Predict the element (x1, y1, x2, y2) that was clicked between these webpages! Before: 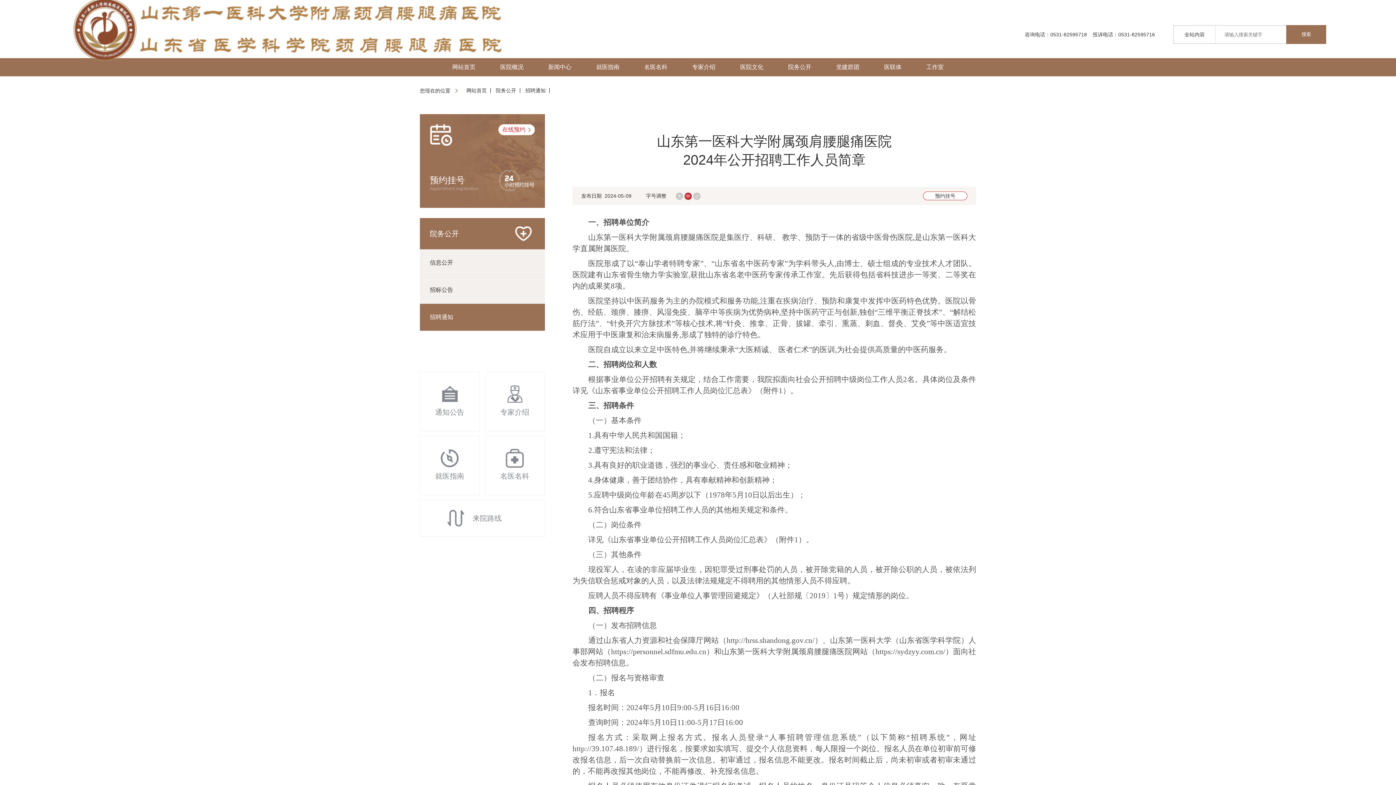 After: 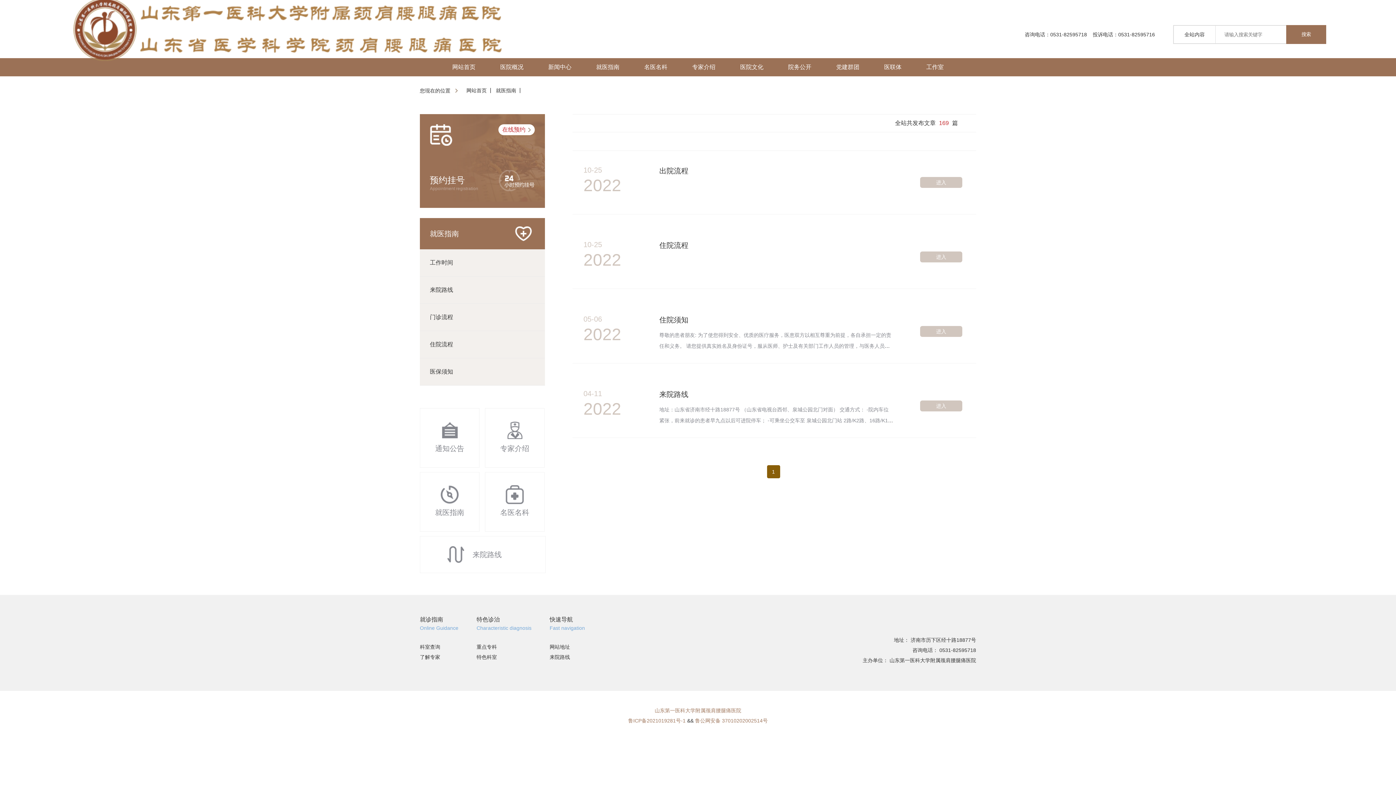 Action: bbox: (588, 58, 627, 76) label: 就医指南